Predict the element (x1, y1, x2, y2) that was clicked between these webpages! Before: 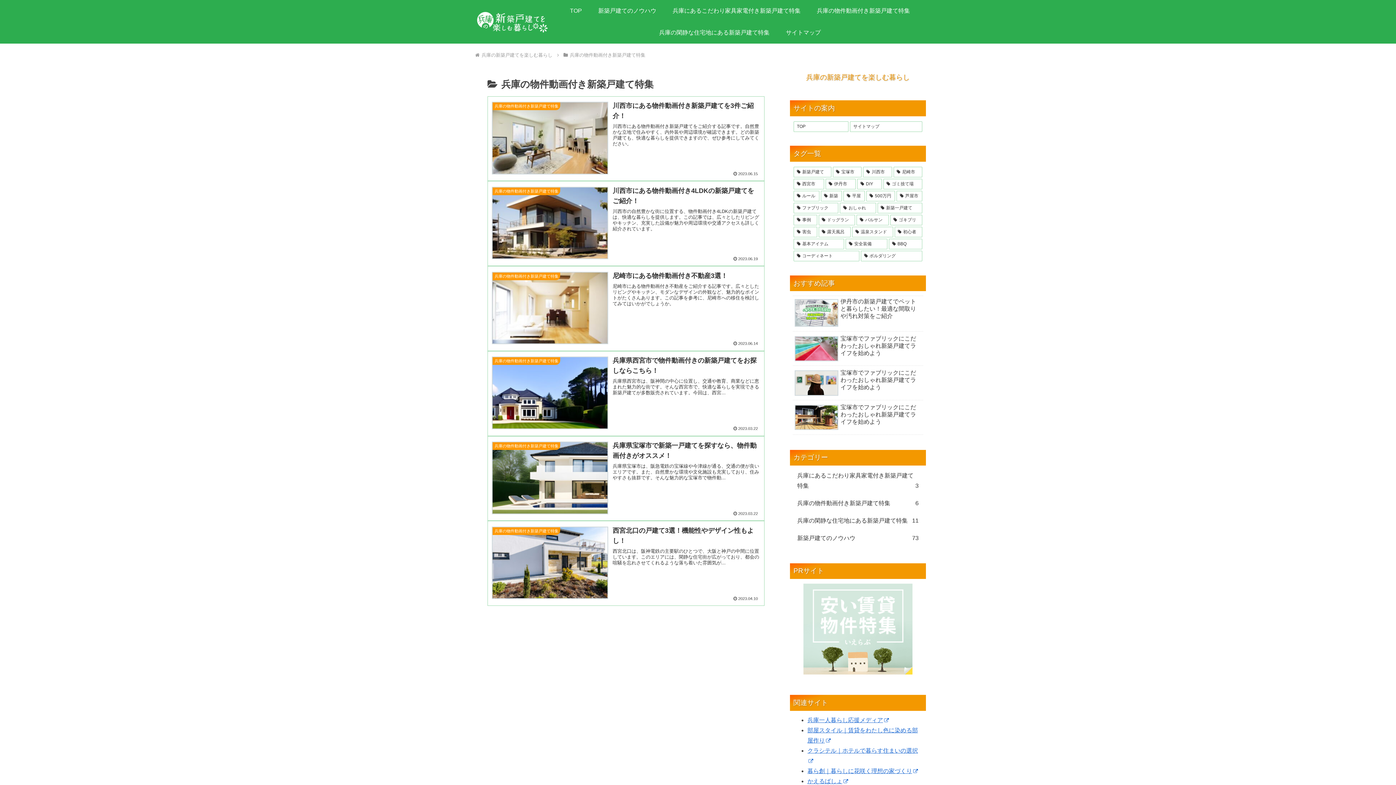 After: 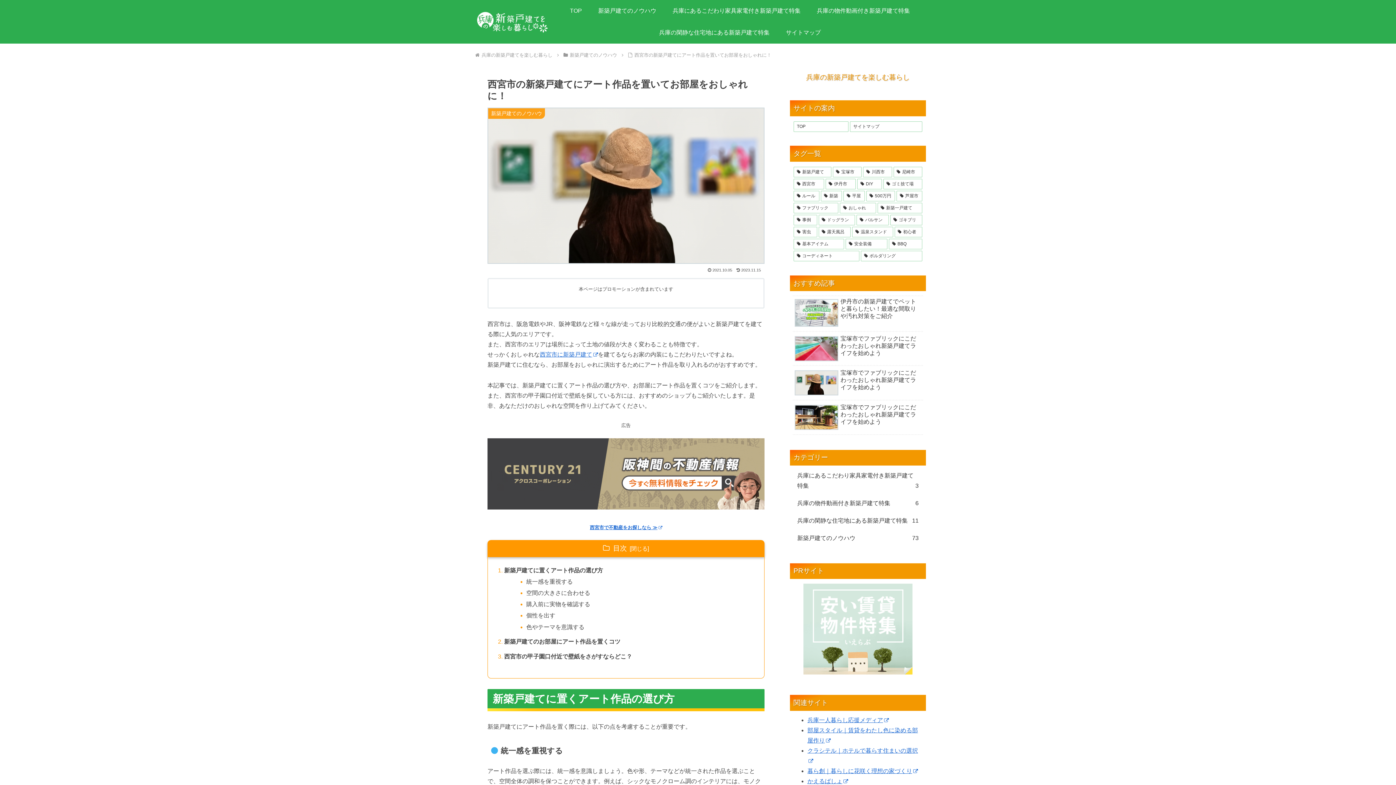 Action: label: 宝塚市でファブリックにこだわったおしゃれ新築戸建てライフを始めよう bbox: (793, 367, 923, 400)